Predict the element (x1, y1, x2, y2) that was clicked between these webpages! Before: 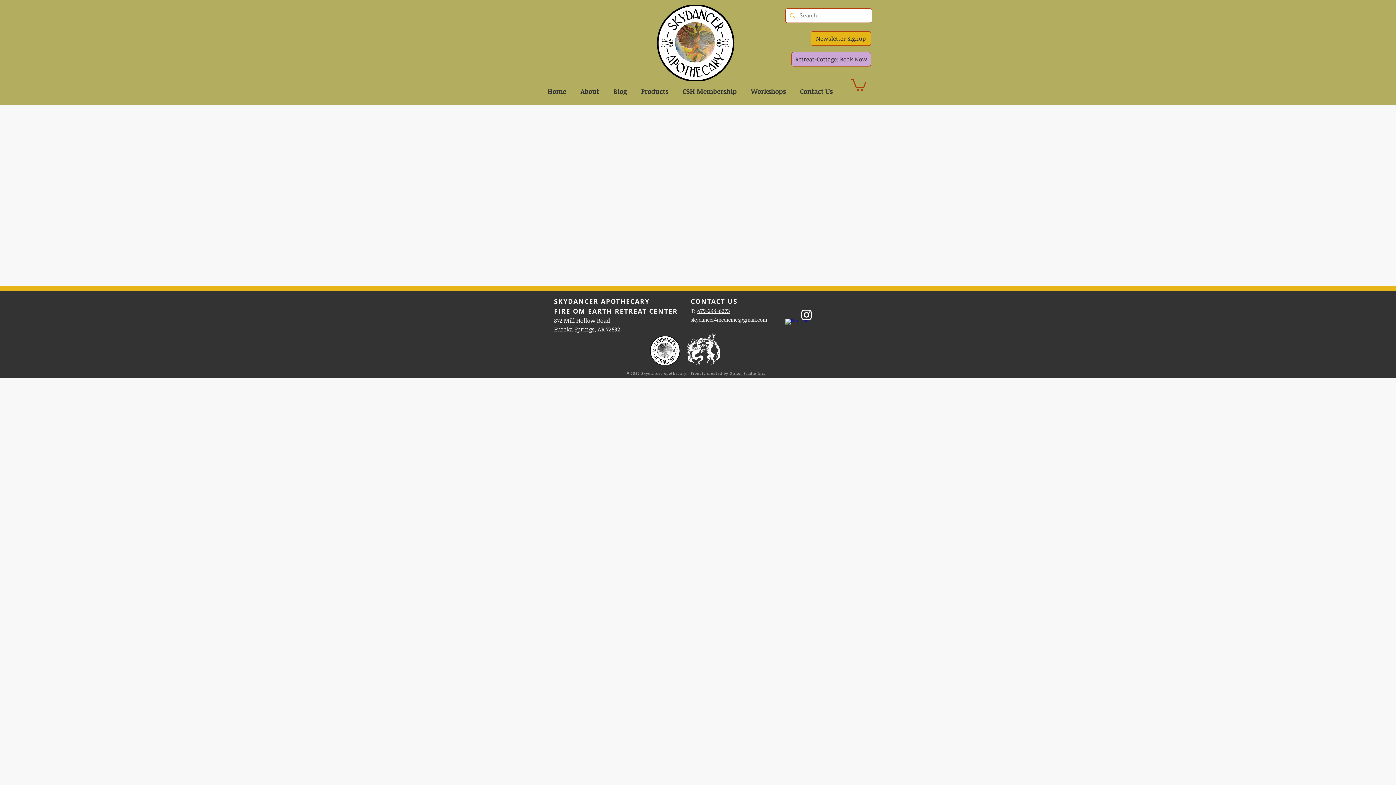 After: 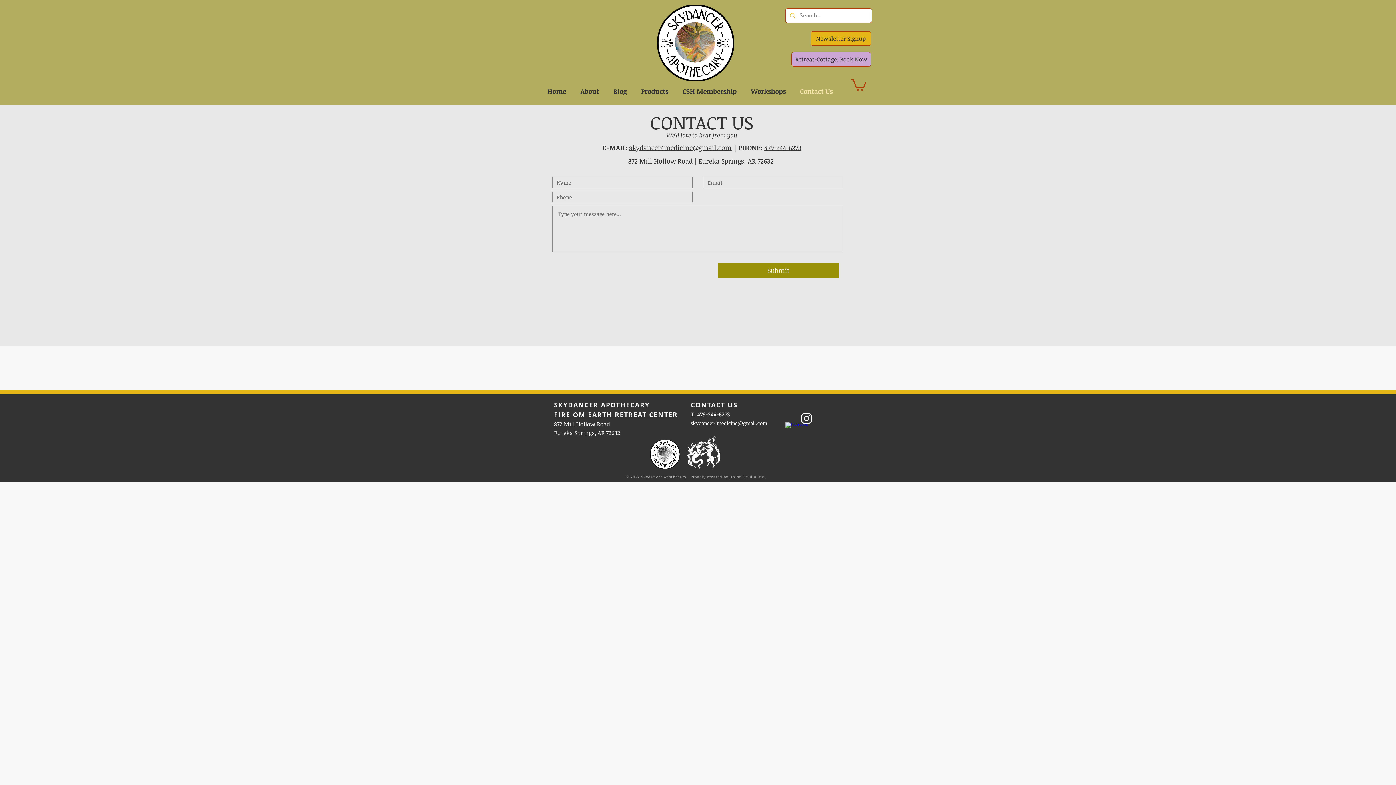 Action: bbox: (793, 85, 840, 97) label: Contact Us